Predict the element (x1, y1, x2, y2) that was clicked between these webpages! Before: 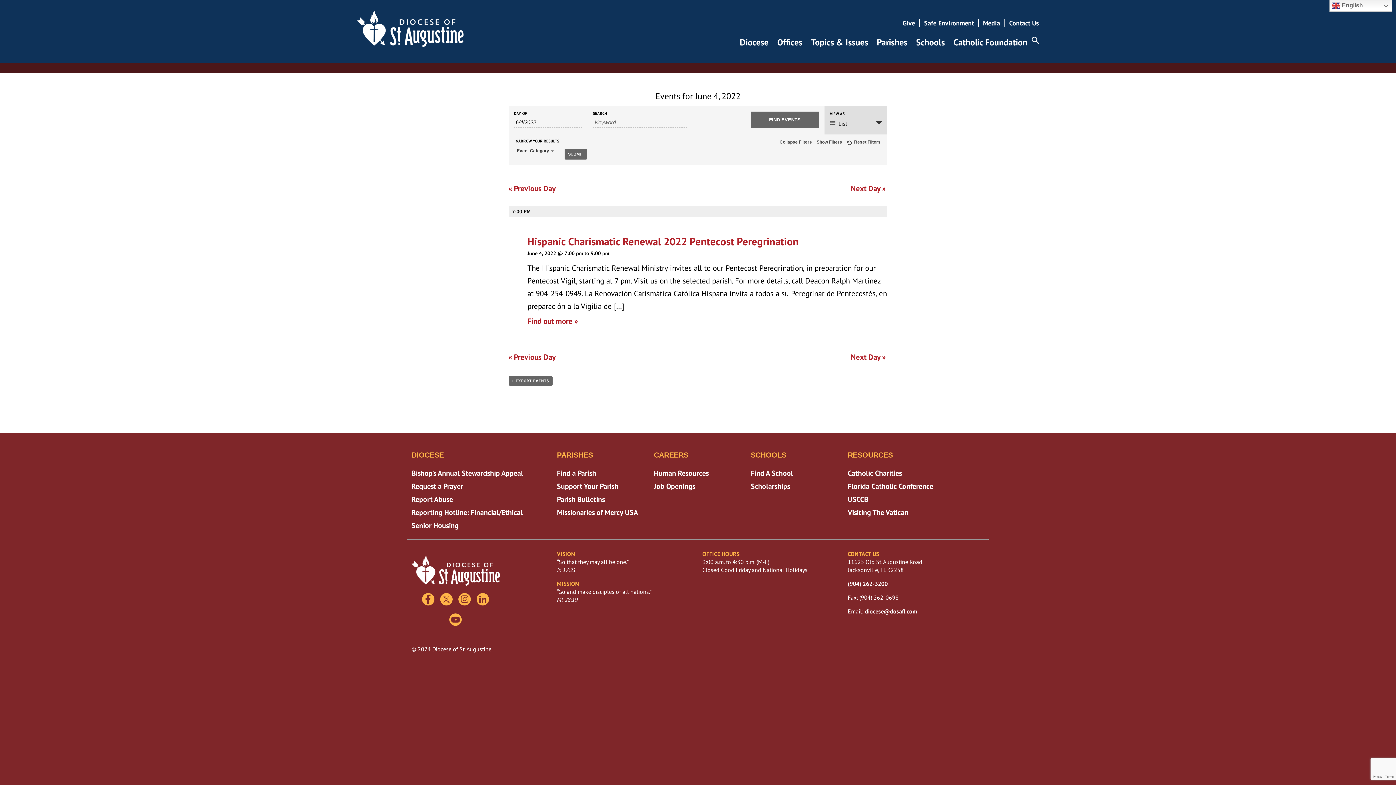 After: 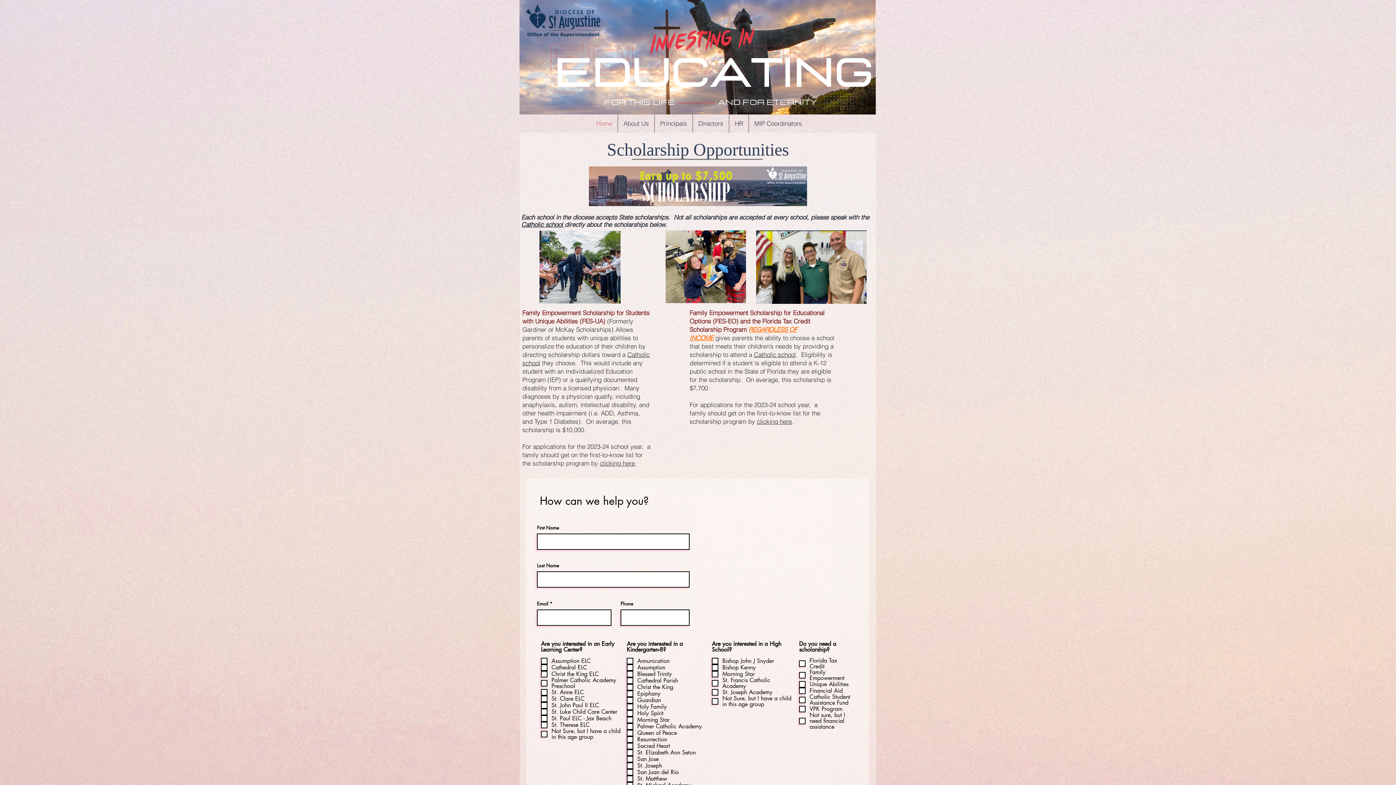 Action: bbox: (751, 480, 839, 493) label: Scholarships